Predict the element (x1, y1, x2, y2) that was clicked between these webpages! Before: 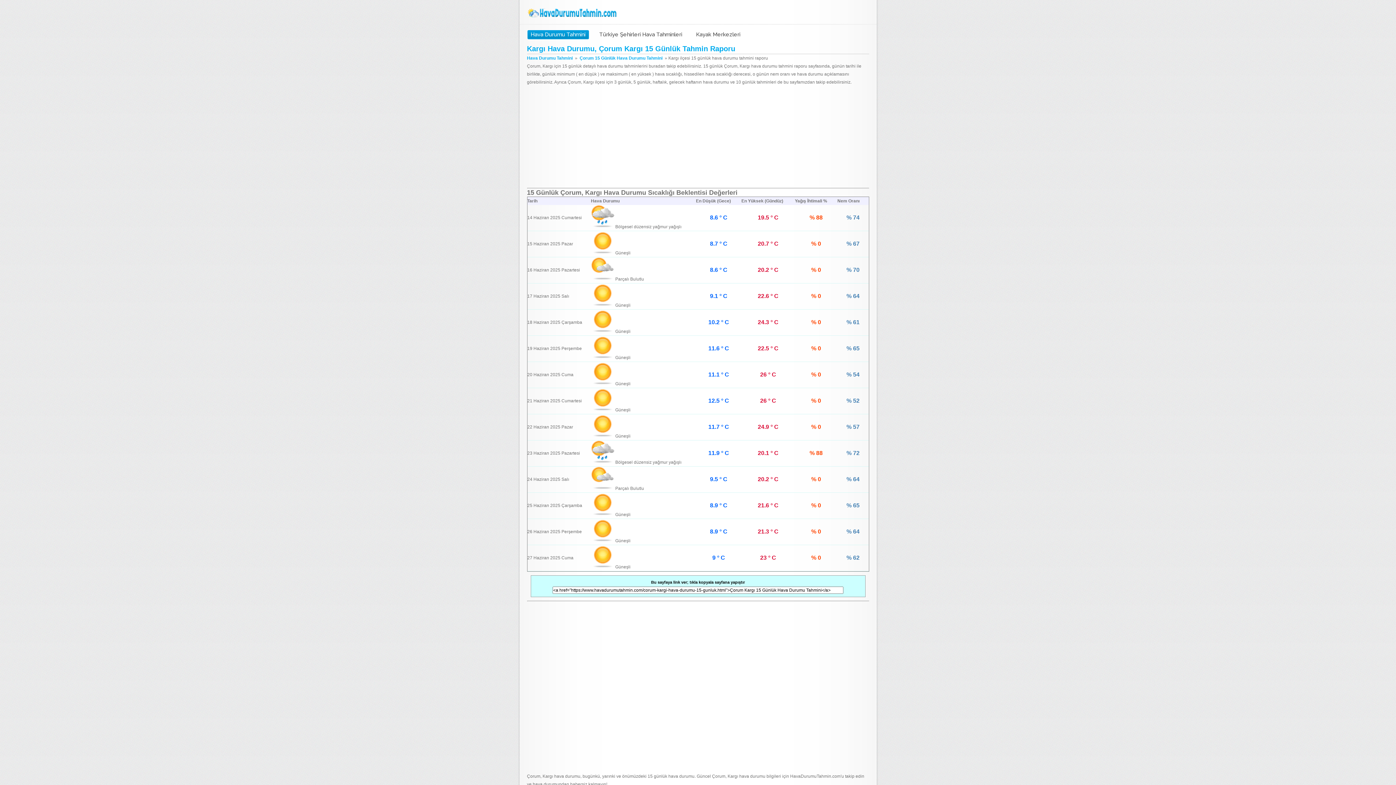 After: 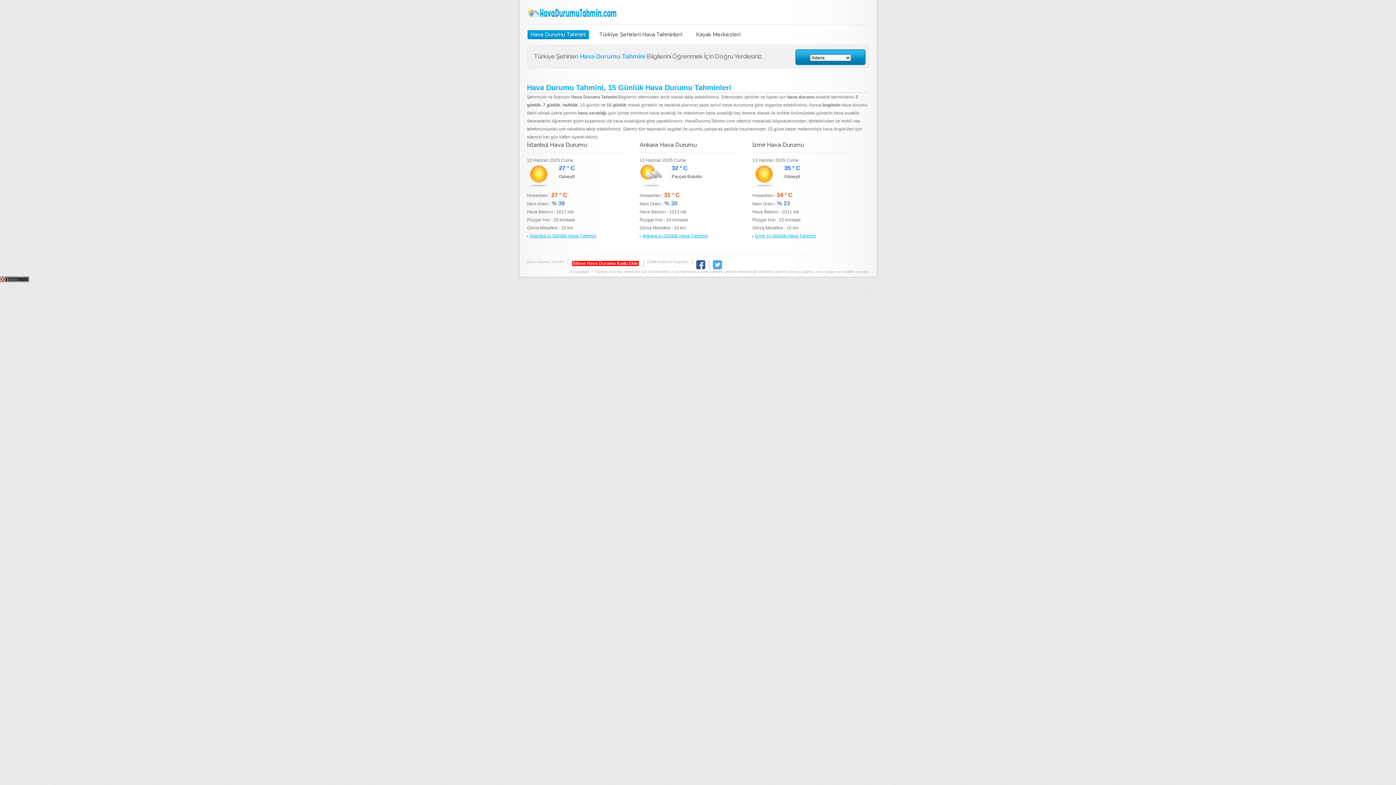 Action: bbox: (527, 30, 588, 39) label: Hava Durumu Tahmini